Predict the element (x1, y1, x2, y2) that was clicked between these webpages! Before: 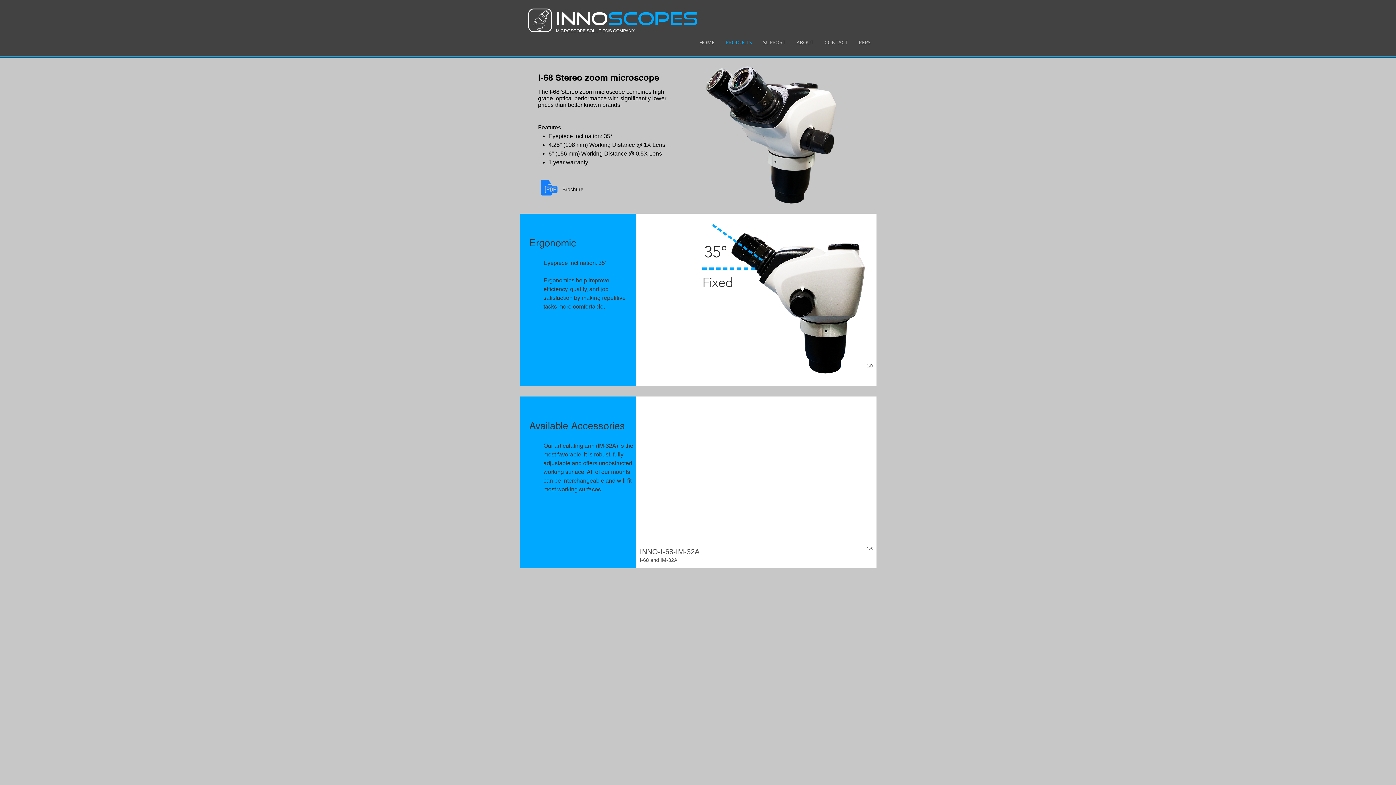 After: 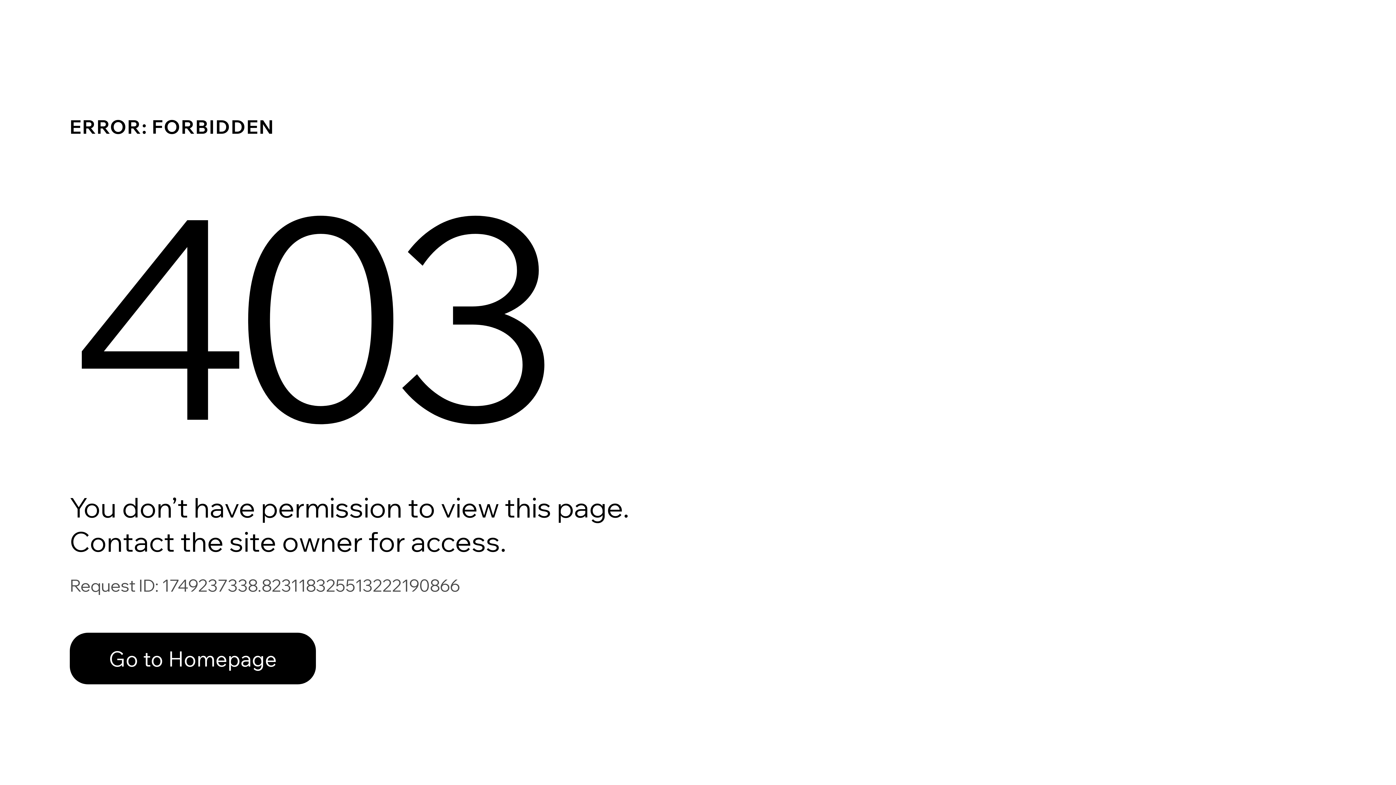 Action: label: REPS bbox: (853, 38, 876, 46)